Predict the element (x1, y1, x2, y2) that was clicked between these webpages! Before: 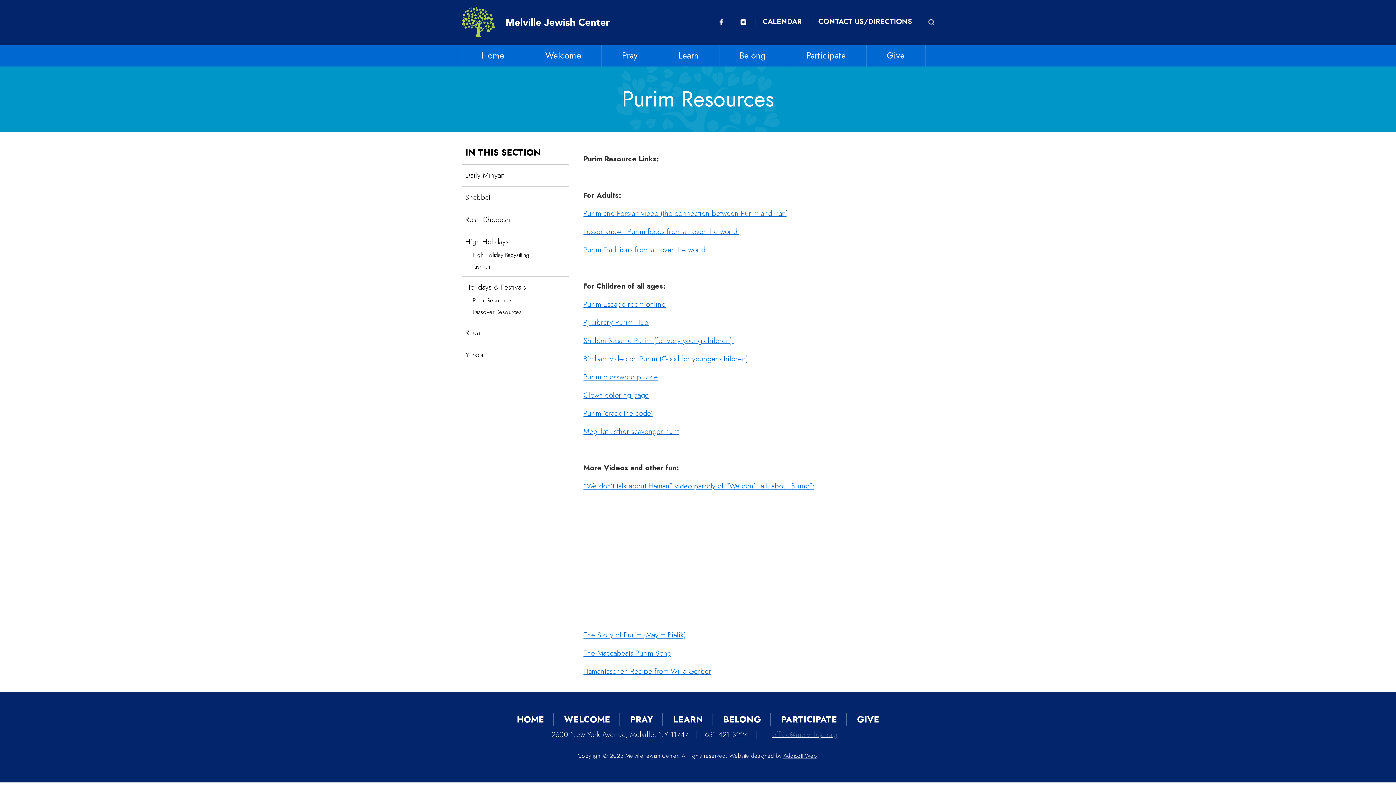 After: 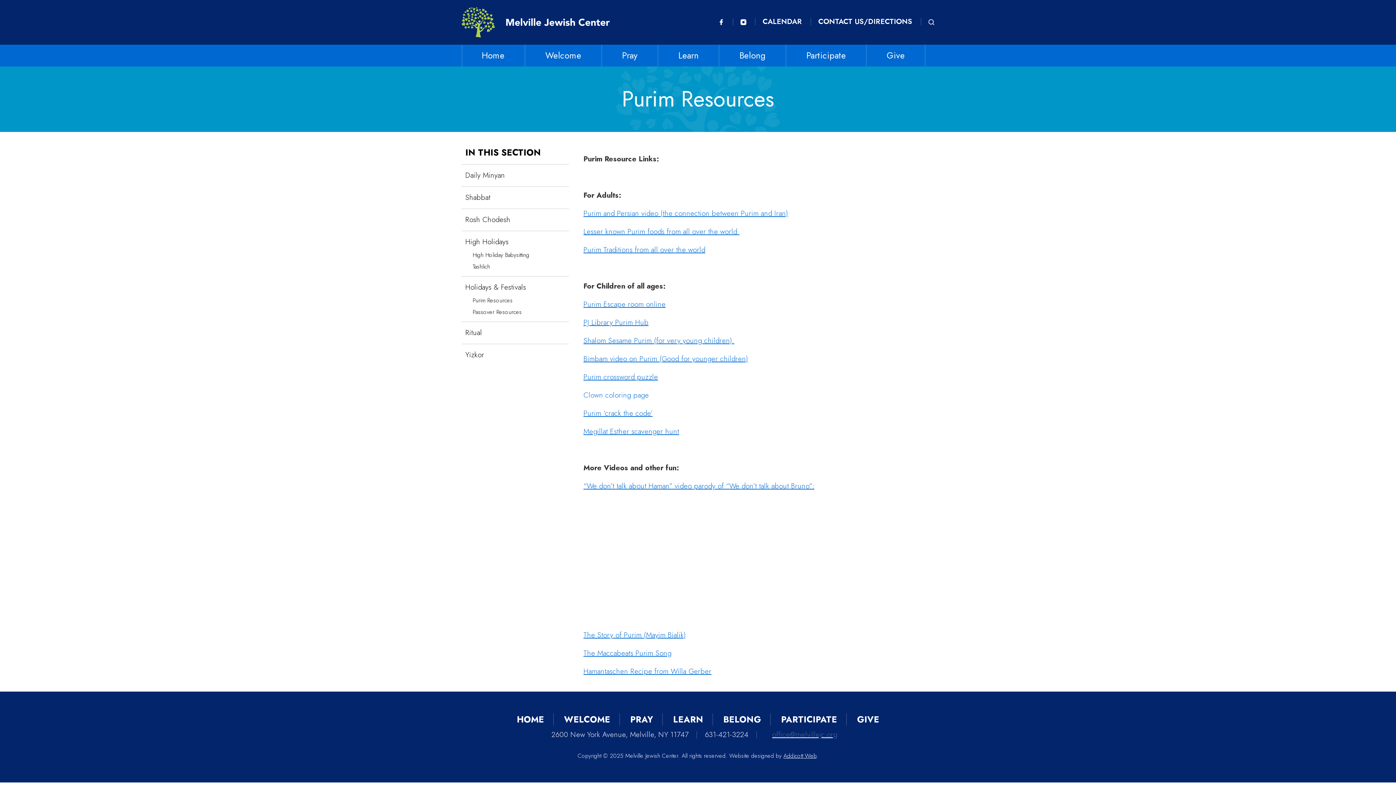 Action: bbox: (583, 390, 649, 400) label: Clown coloring page